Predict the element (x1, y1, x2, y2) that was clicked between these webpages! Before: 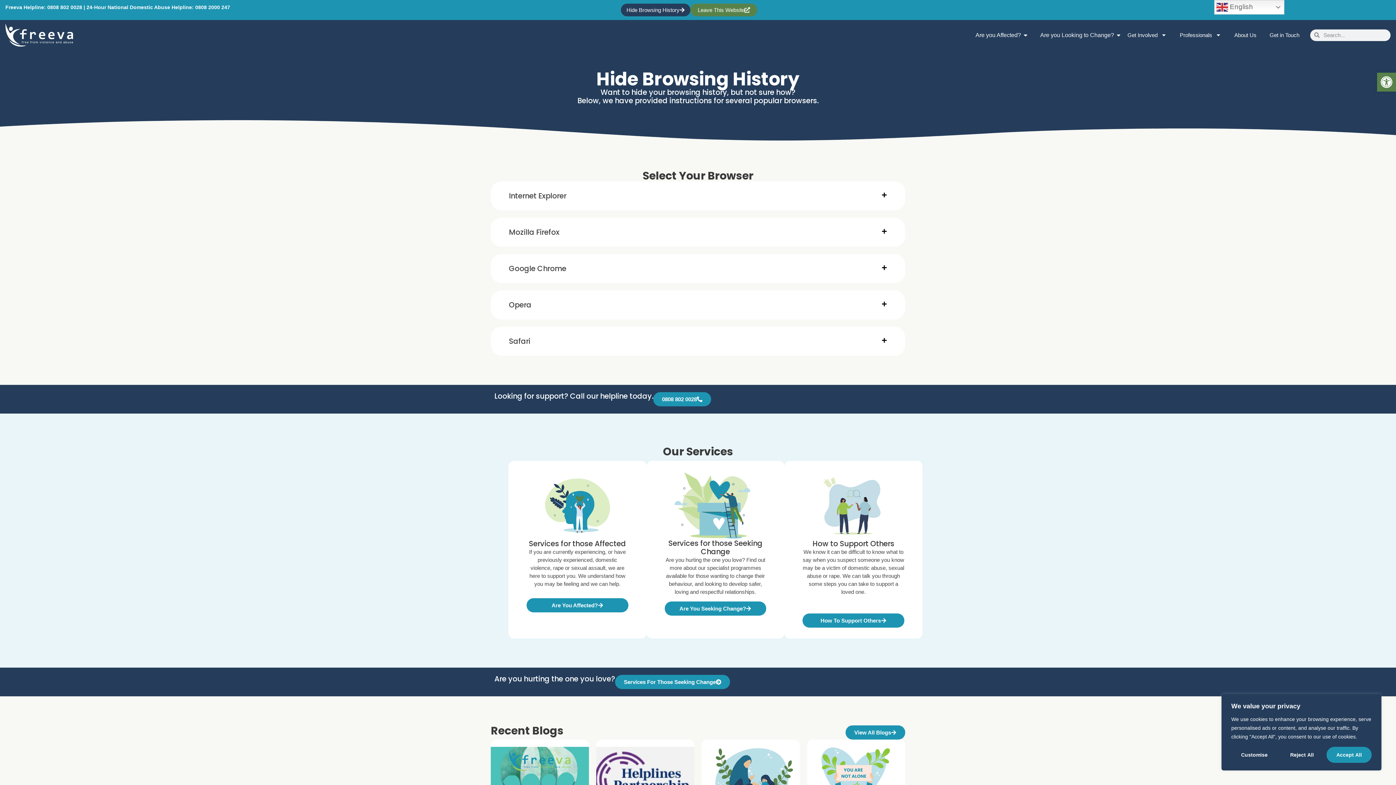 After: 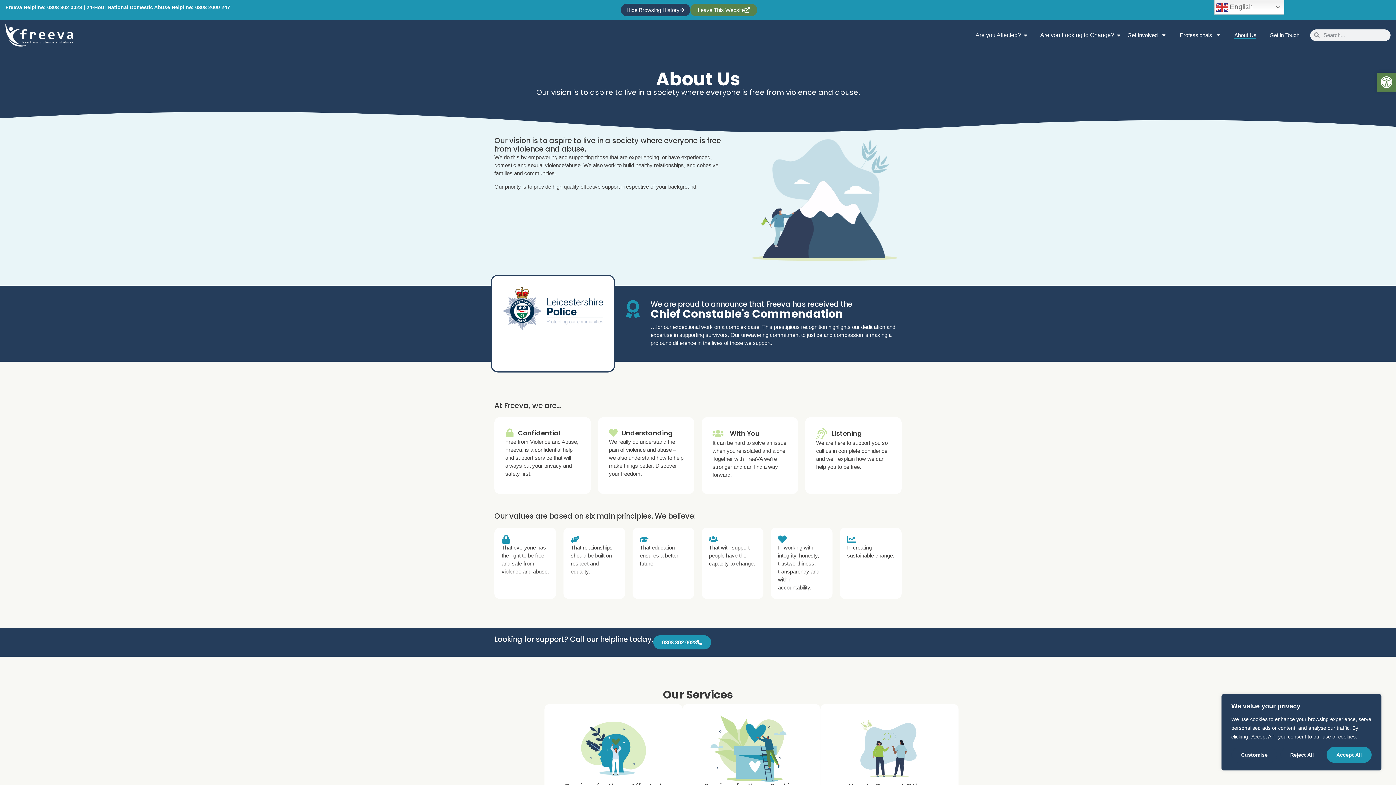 Action: label: About Us bbox: (1234, 31, 1256, 38)